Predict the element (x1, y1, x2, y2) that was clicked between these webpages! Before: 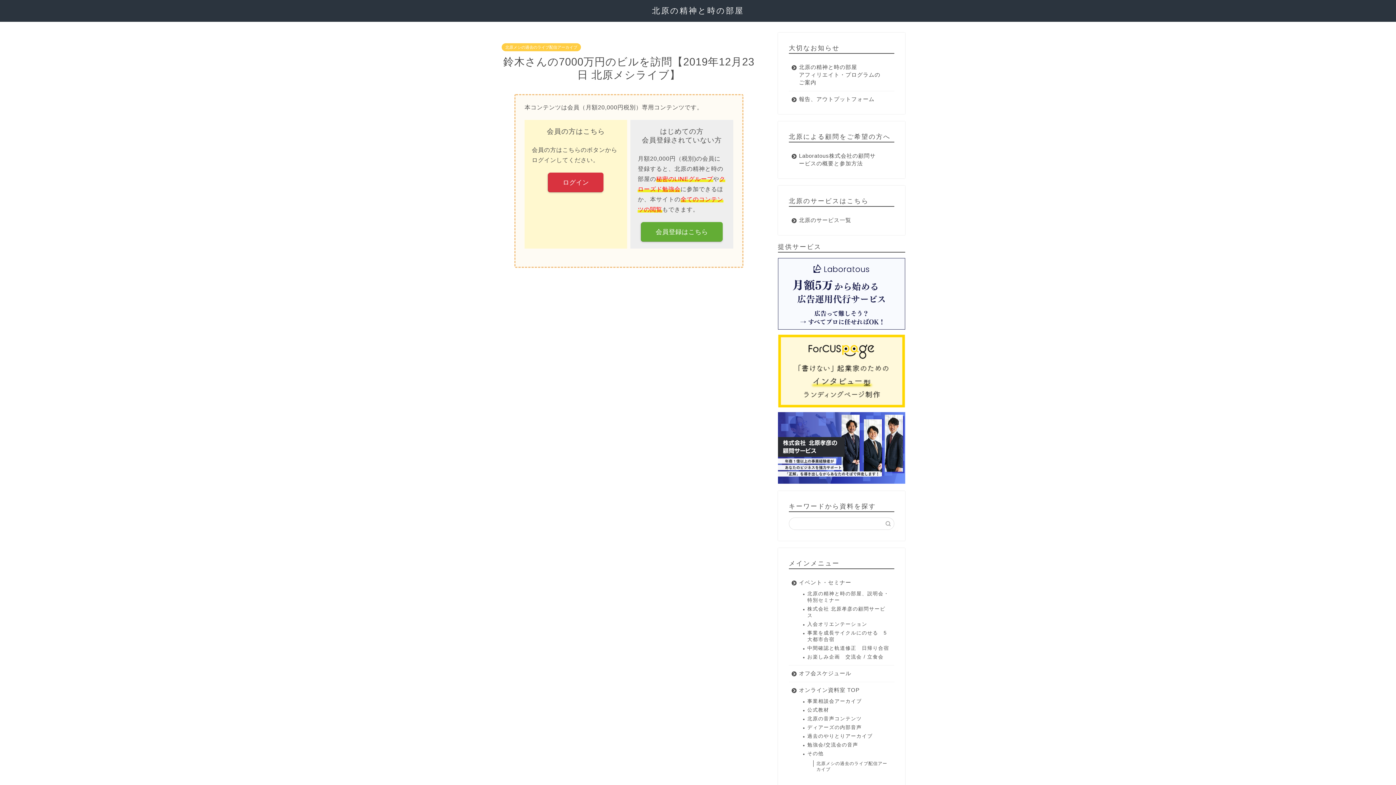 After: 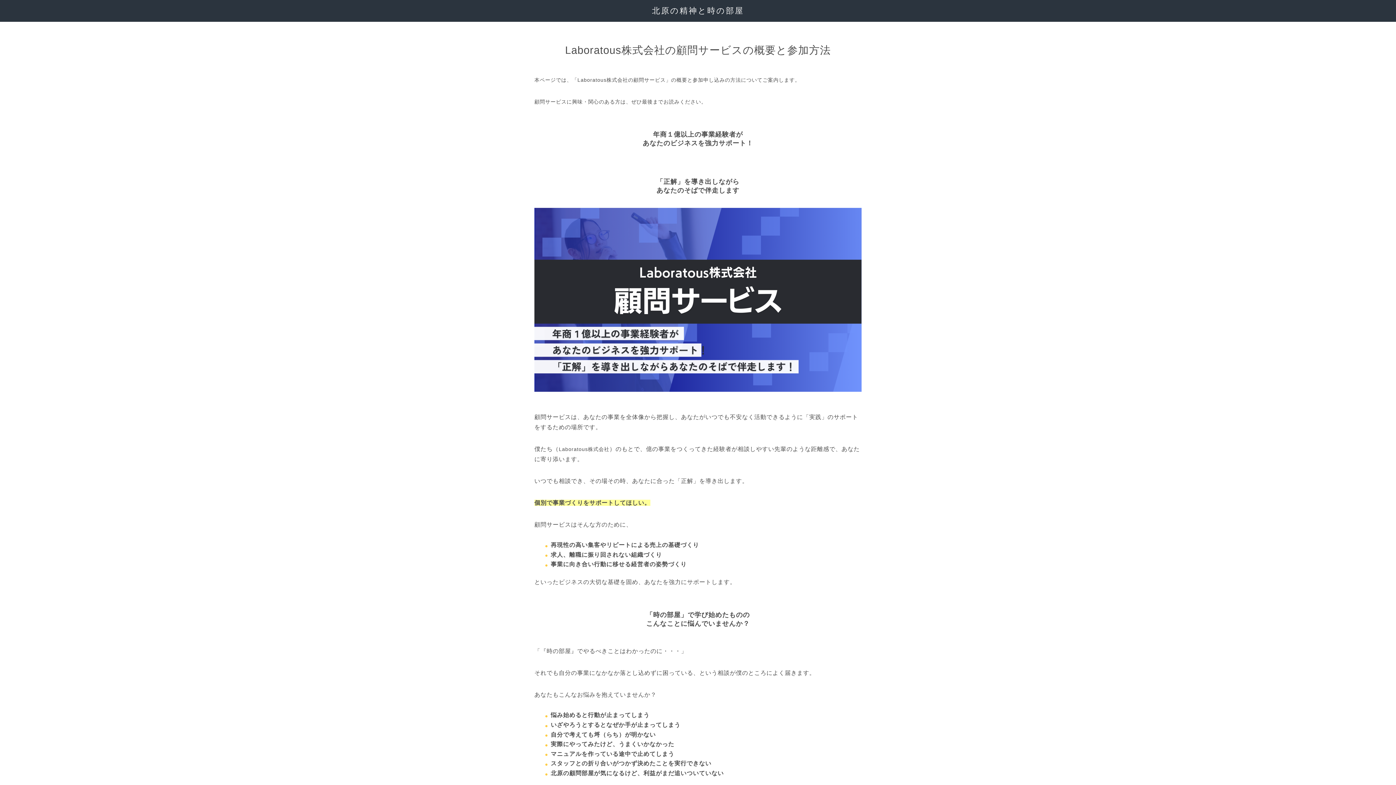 Action: label: Laboratous株式会社の顧問サービスの概要と参加方法 bbox: (789, 148, 893, 167)